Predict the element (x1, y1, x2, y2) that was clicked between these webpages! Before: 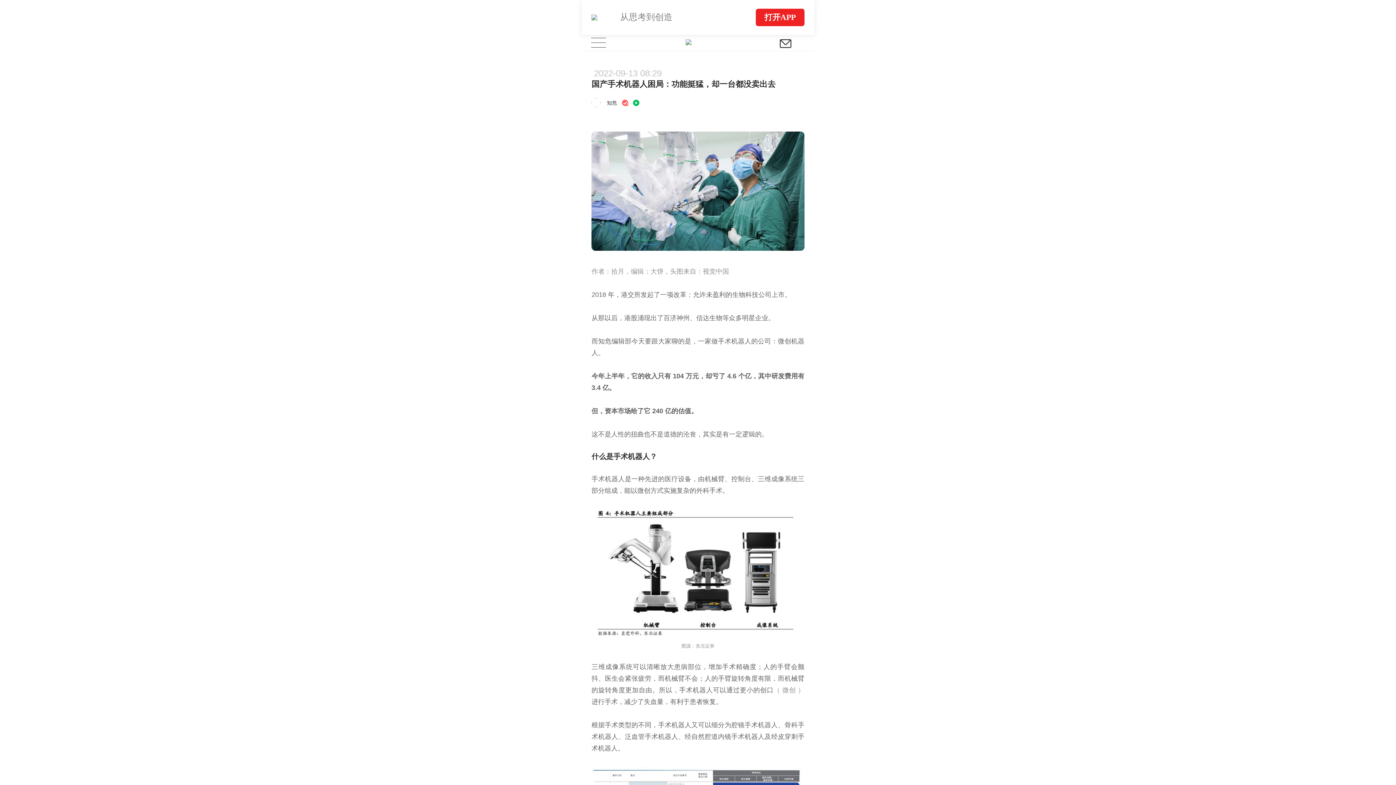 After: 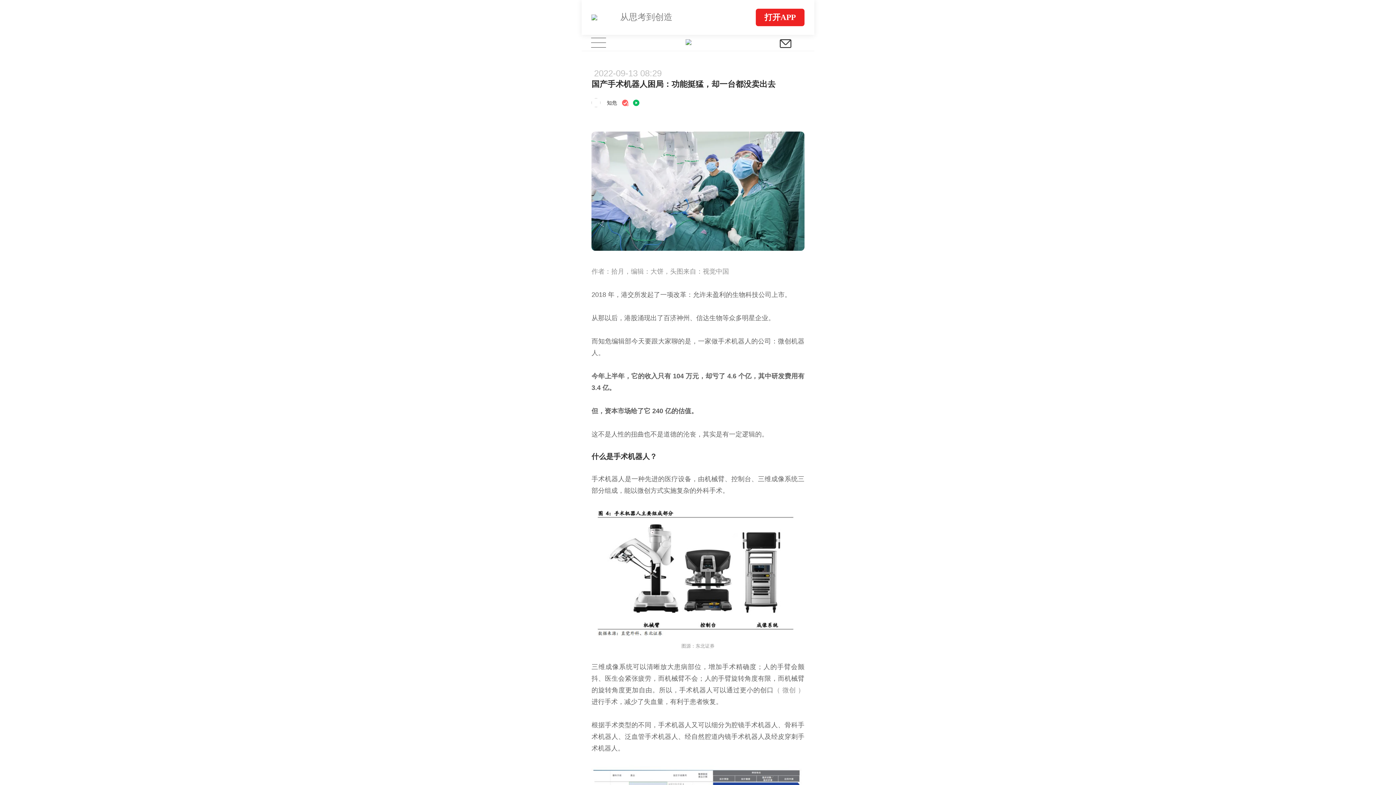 Action: bbox: (581, 34, 615, 50)